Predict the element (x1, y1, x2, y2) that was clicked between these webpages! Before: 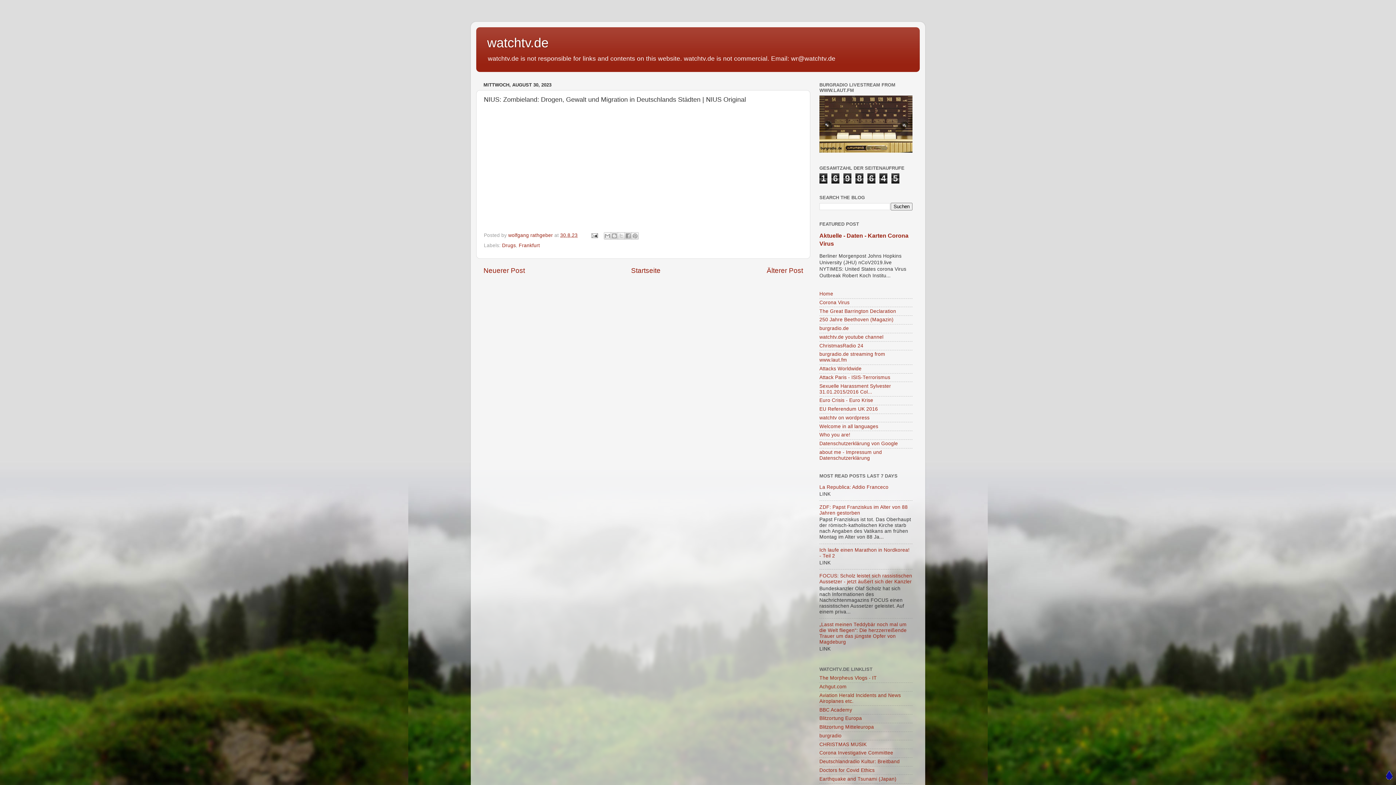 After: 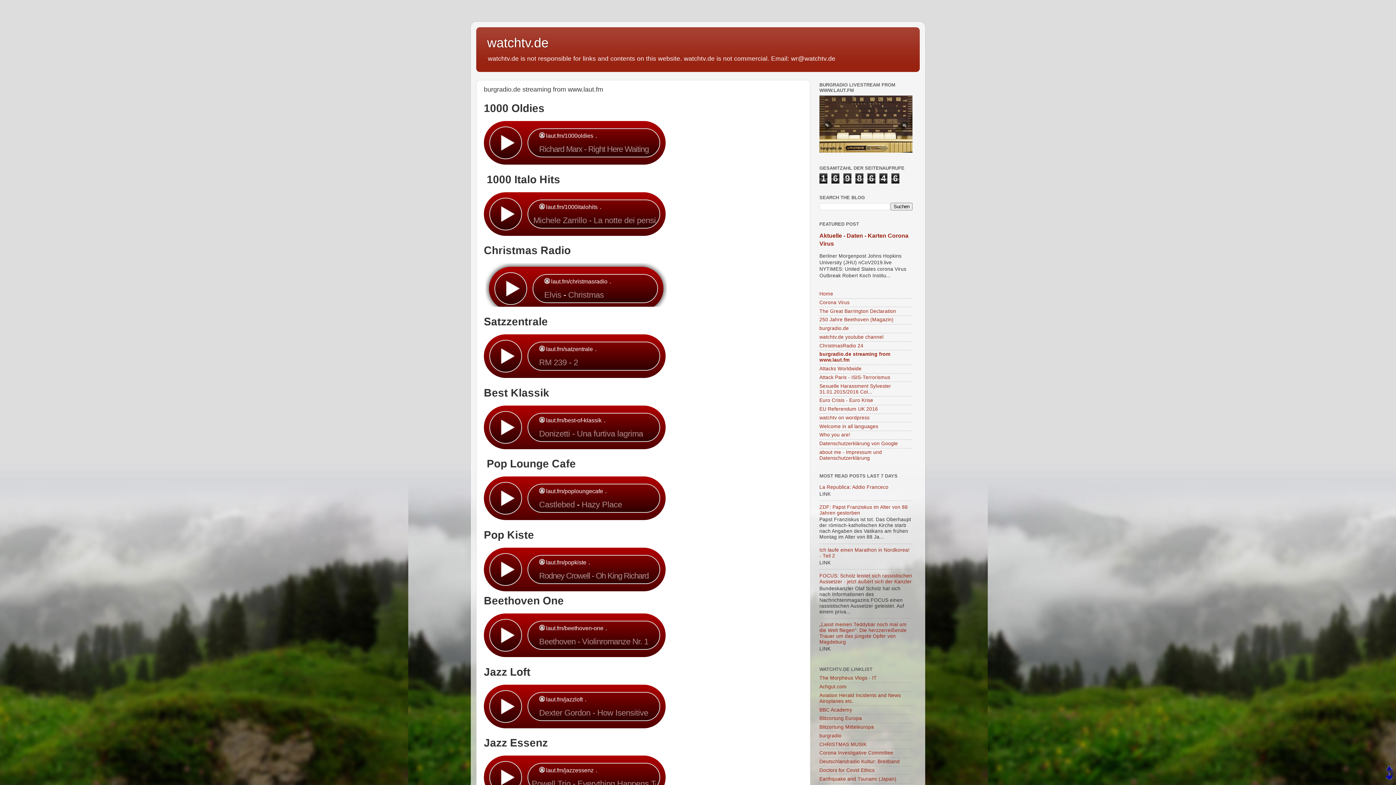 Action: bbox: (819, 148, 912, 153)